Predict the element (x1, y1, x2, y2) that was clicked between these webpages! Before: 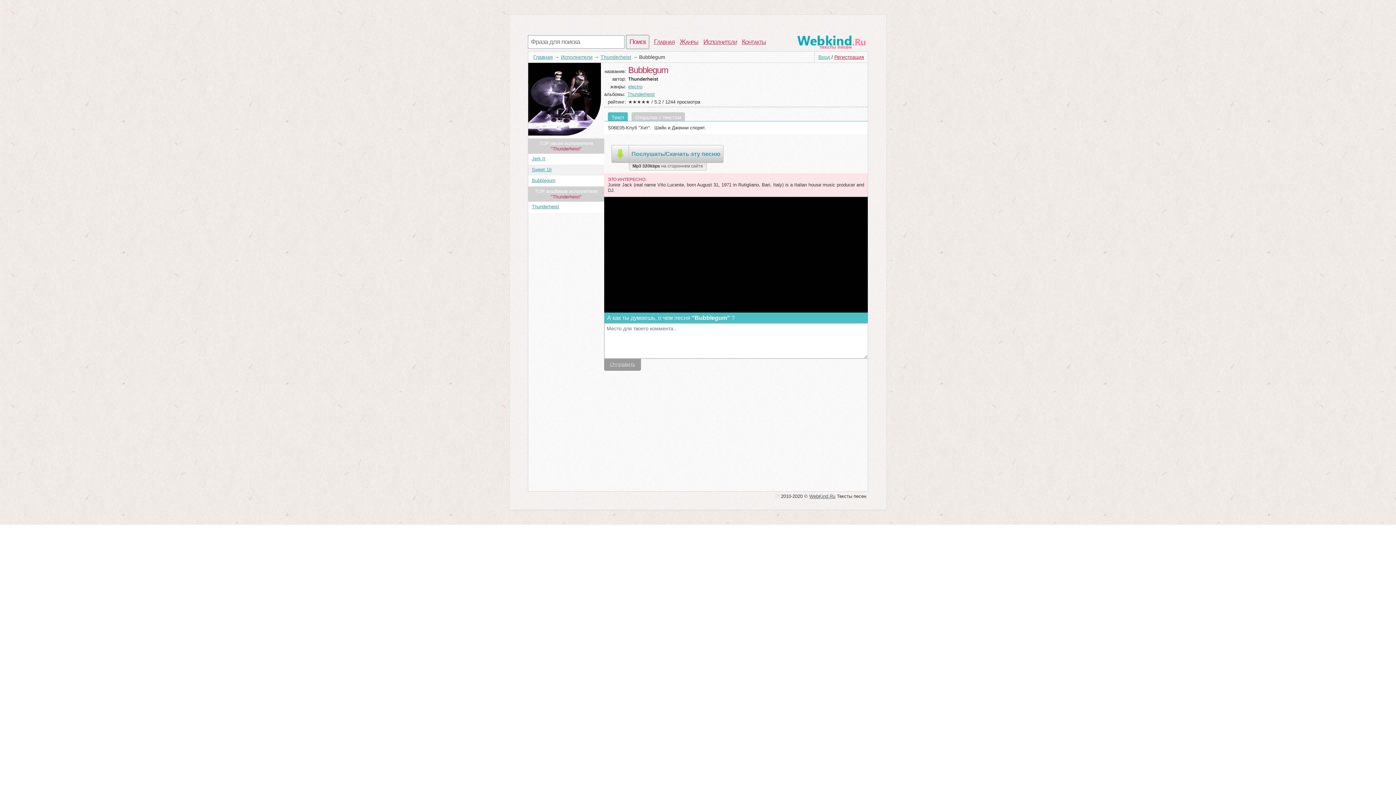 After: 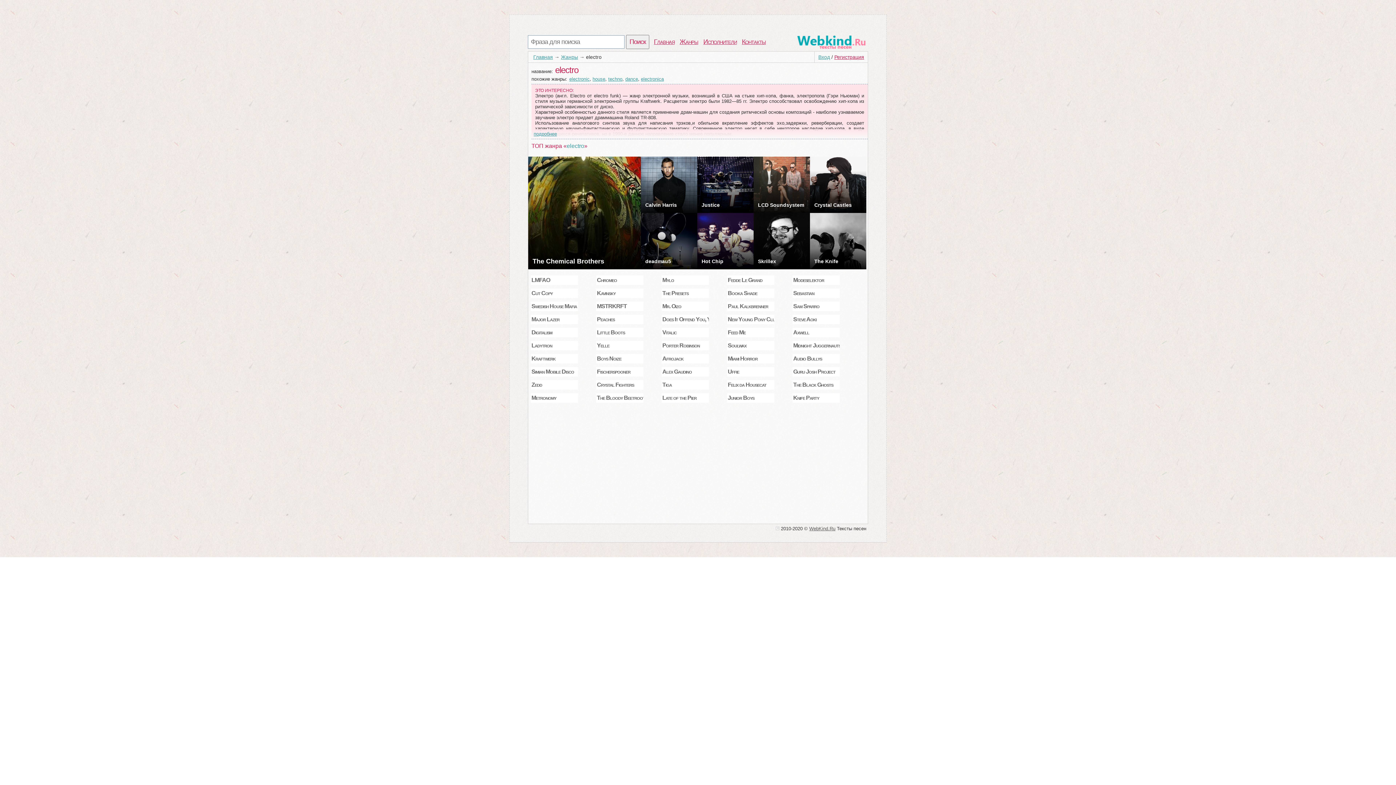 Action: label: electro bbox: (628, 84, 642, 89)